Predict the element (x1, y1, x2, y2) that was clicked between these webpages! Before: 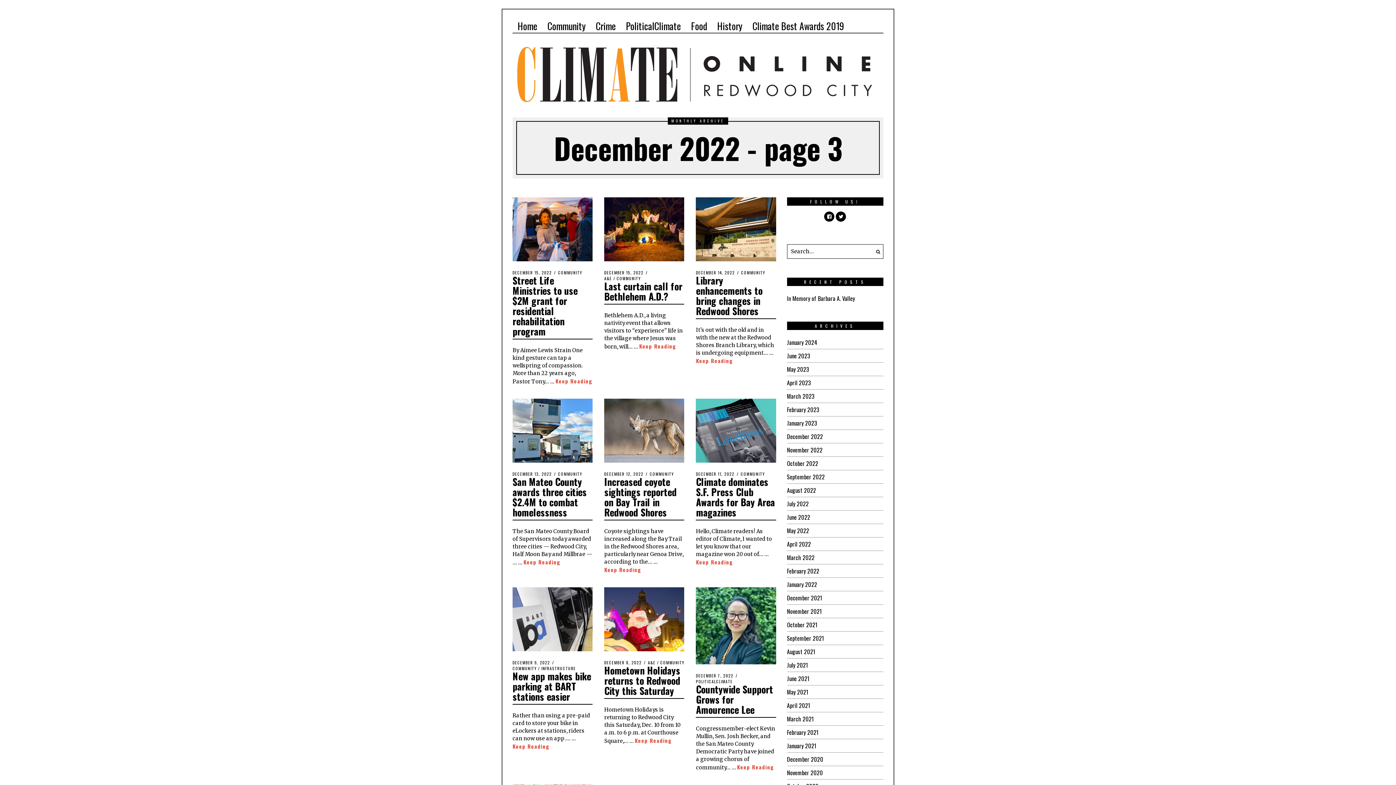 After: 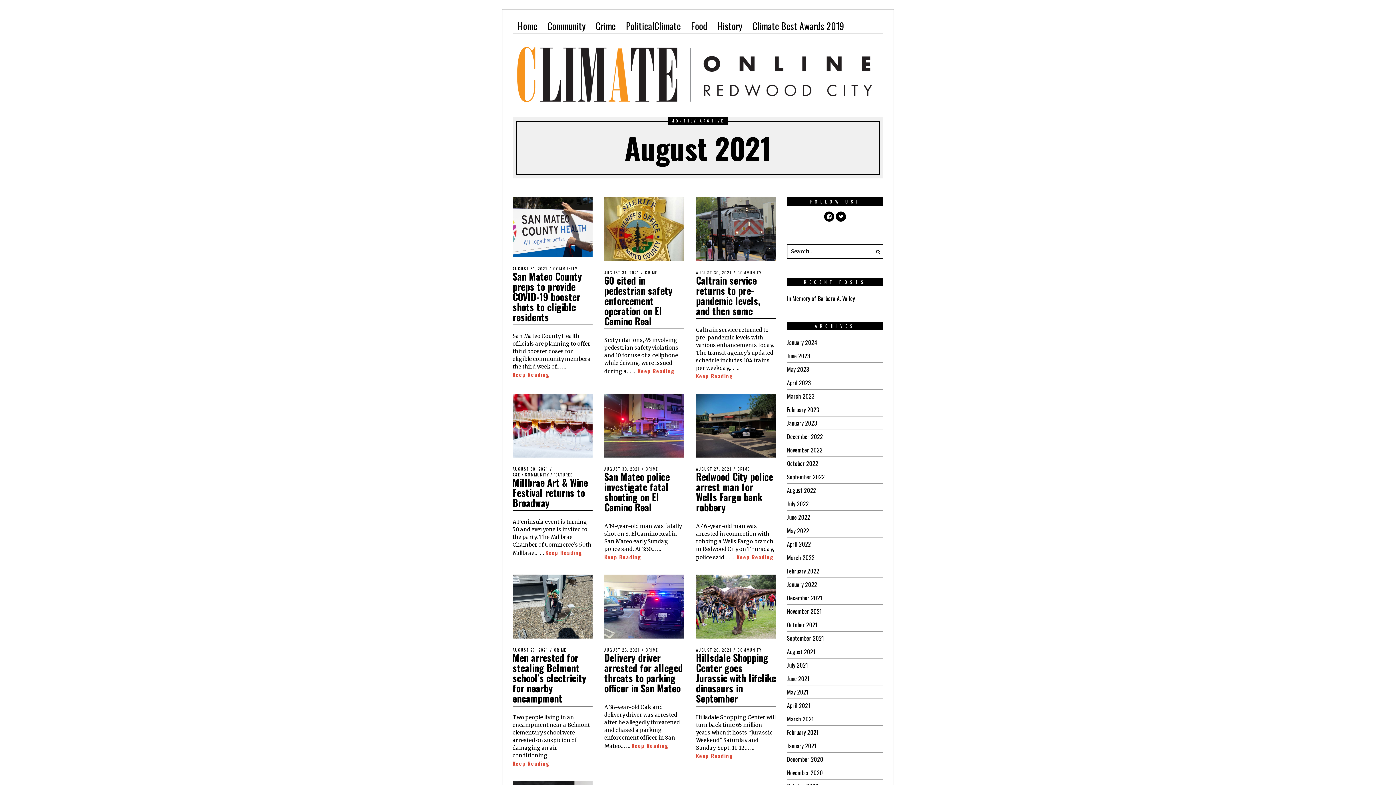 Action: label: August 2021 bbox: (787, 647, 815, 656)